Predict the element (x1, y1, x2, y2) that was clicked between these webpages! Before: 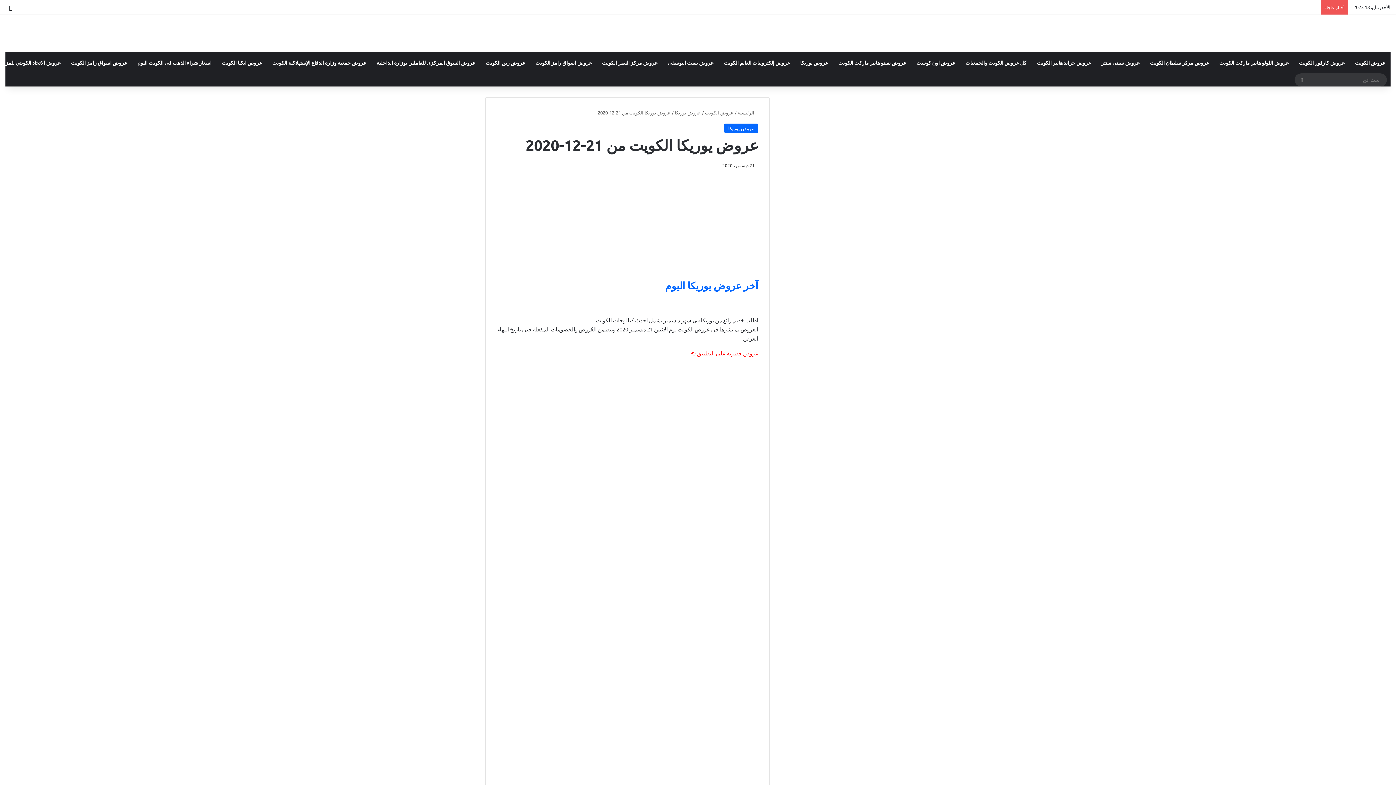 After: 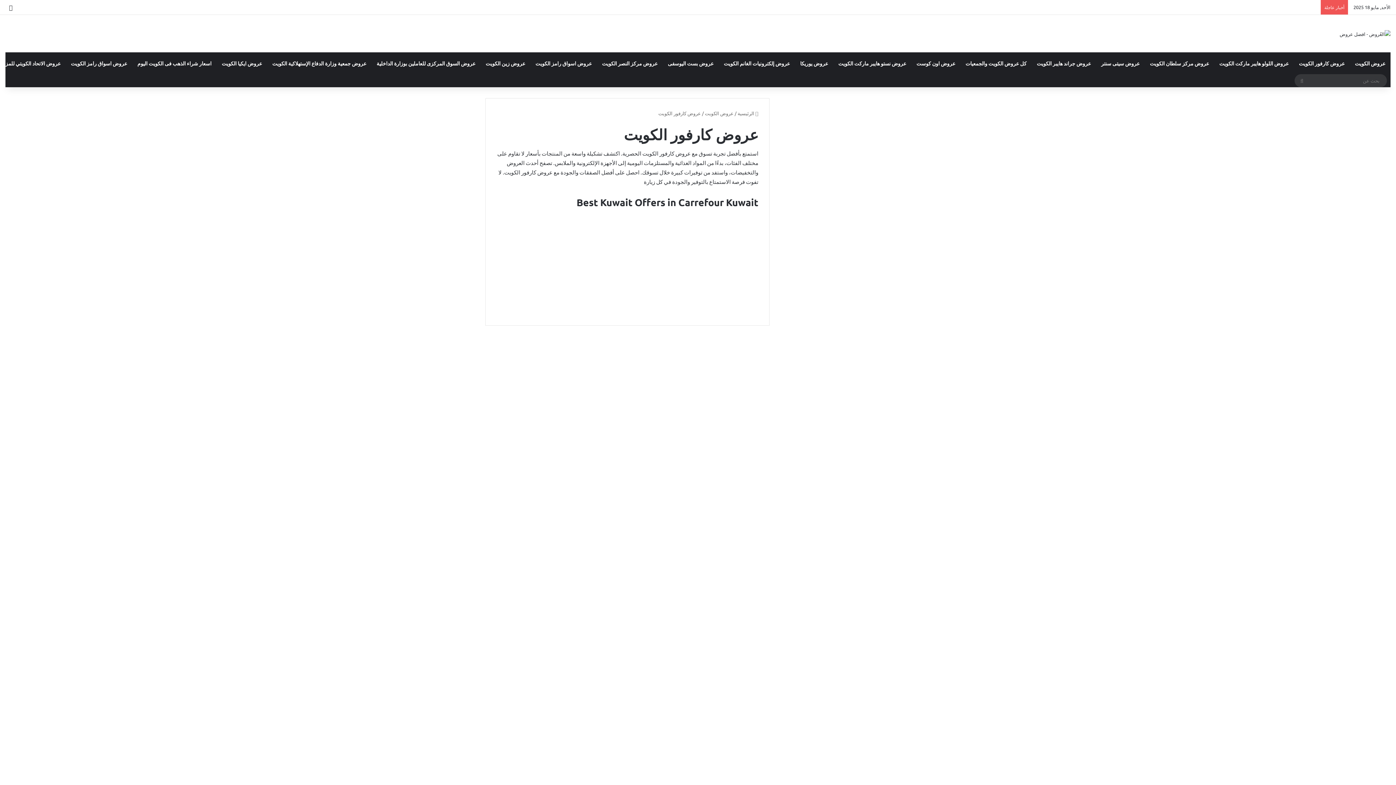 Action: label: عروض كارفور الكويت bbox: (1294, 51, 1350, 73)